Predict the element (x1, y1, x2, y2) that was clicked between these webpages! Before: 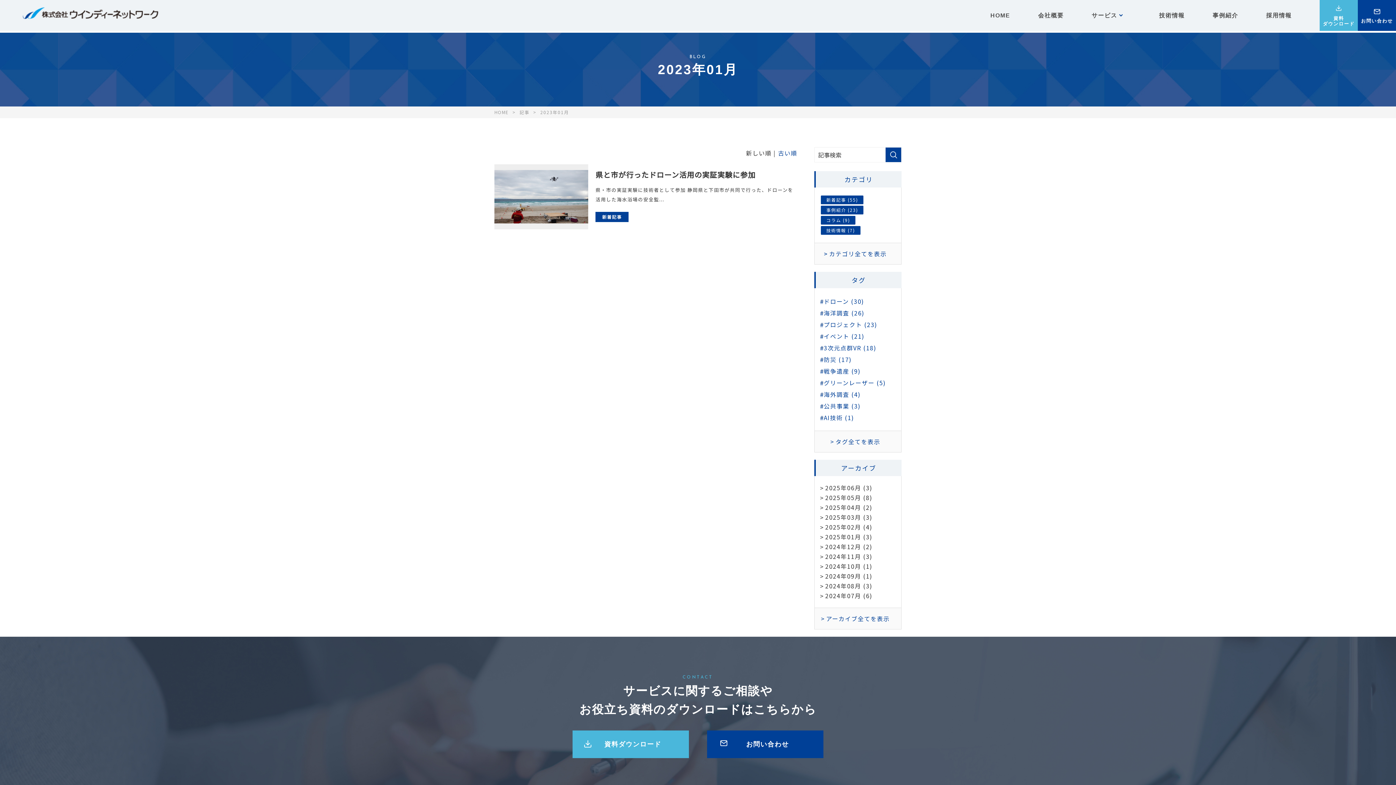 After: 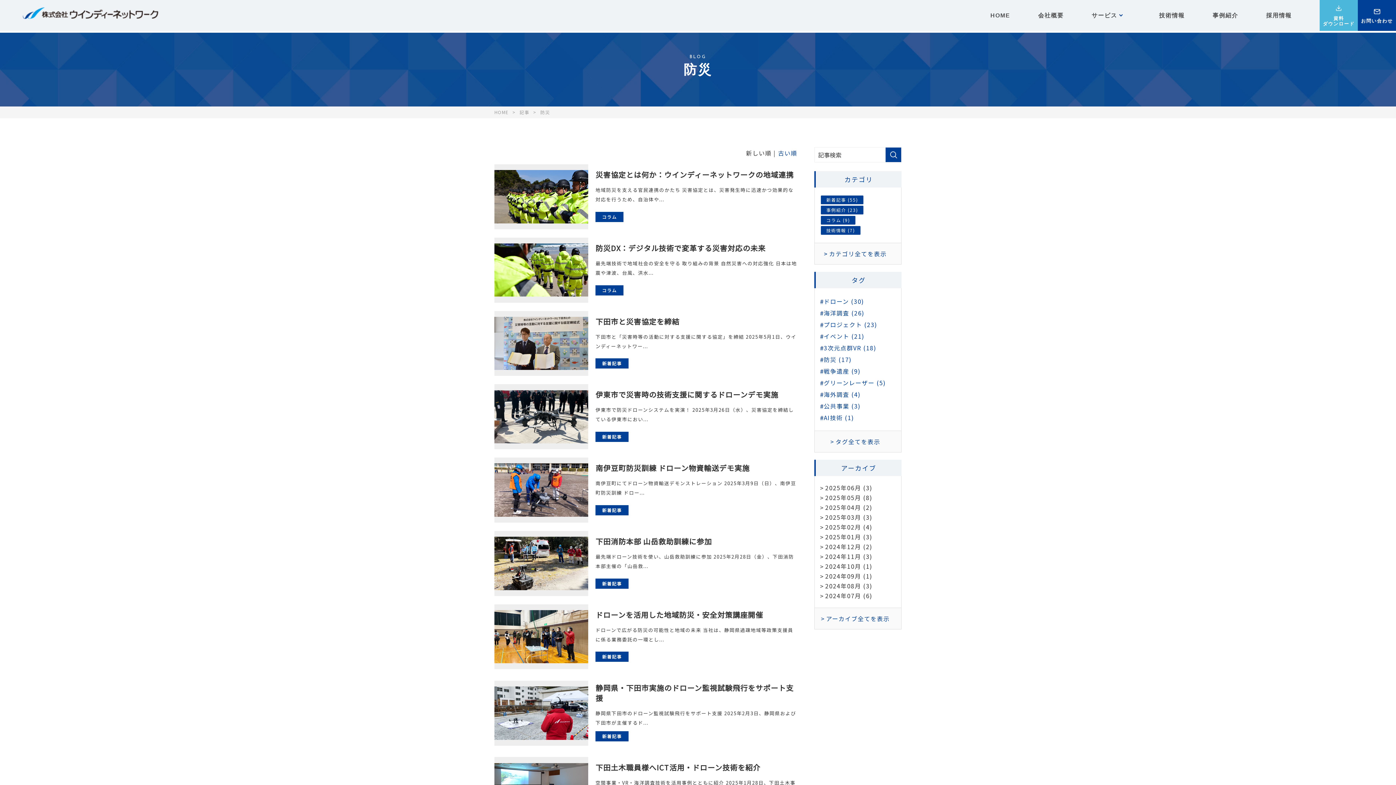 Action: bbox: (820, 356, 852, 363) label: 防災 (17)